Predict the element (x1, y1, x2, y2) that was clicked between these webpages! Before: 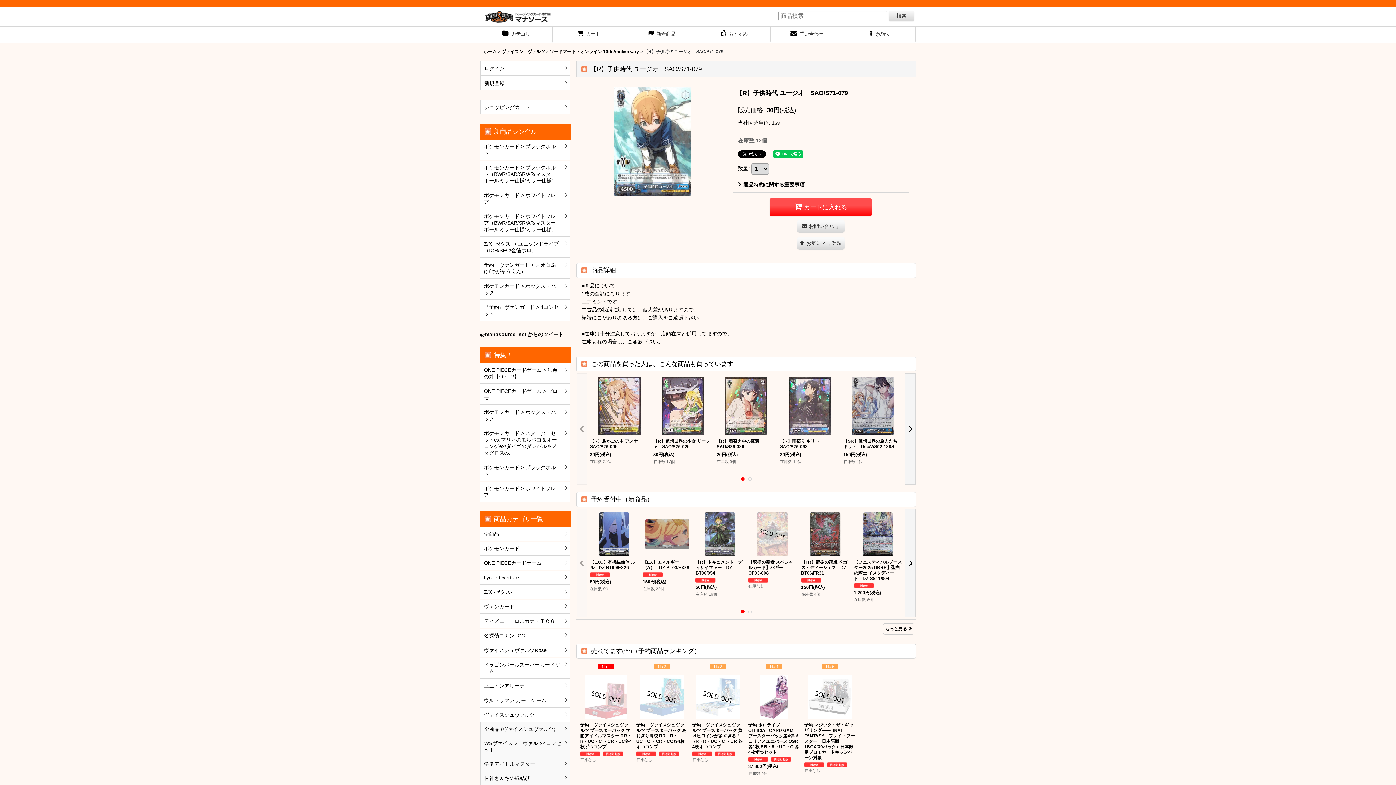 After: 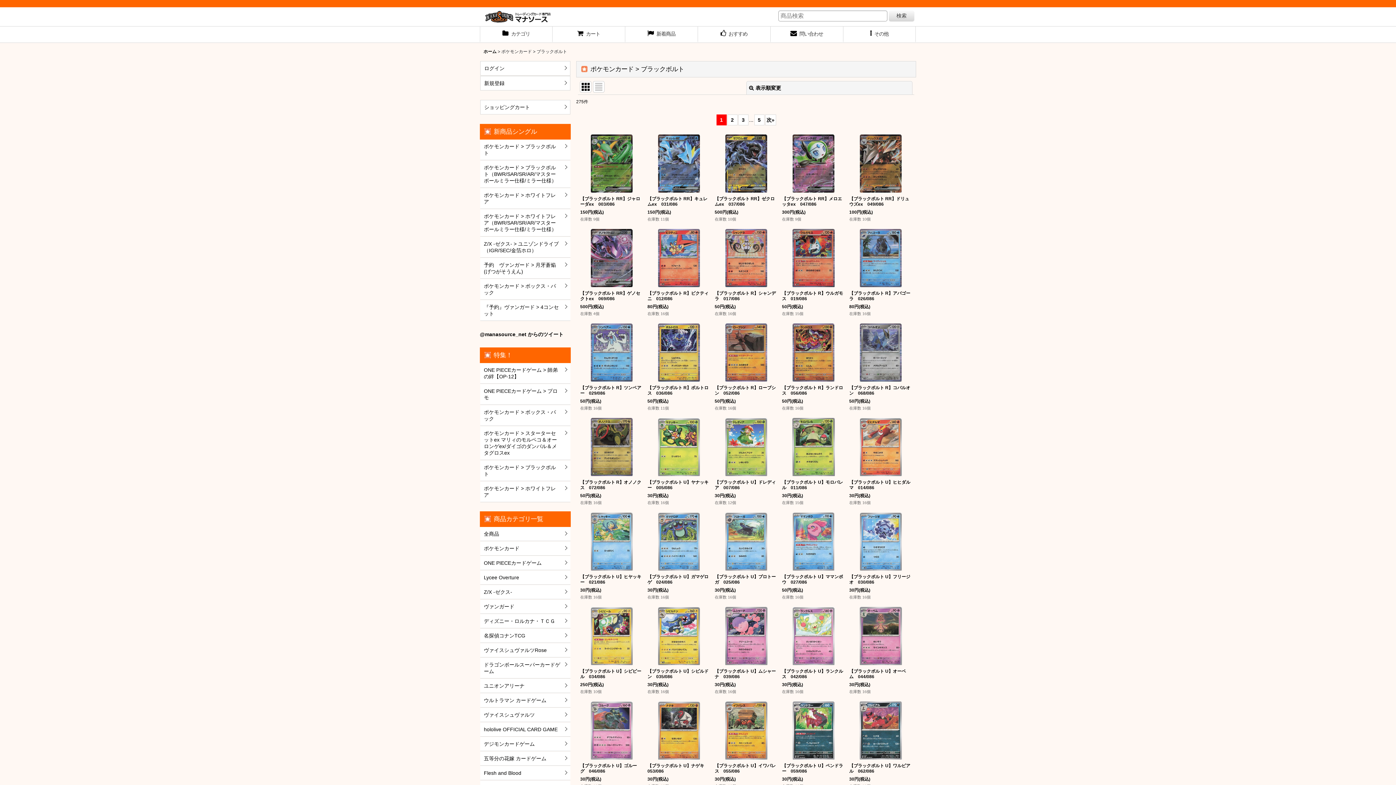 Action: label: ポケモンカード > ブラックボルト bbox: (480, 460, 570, 481)